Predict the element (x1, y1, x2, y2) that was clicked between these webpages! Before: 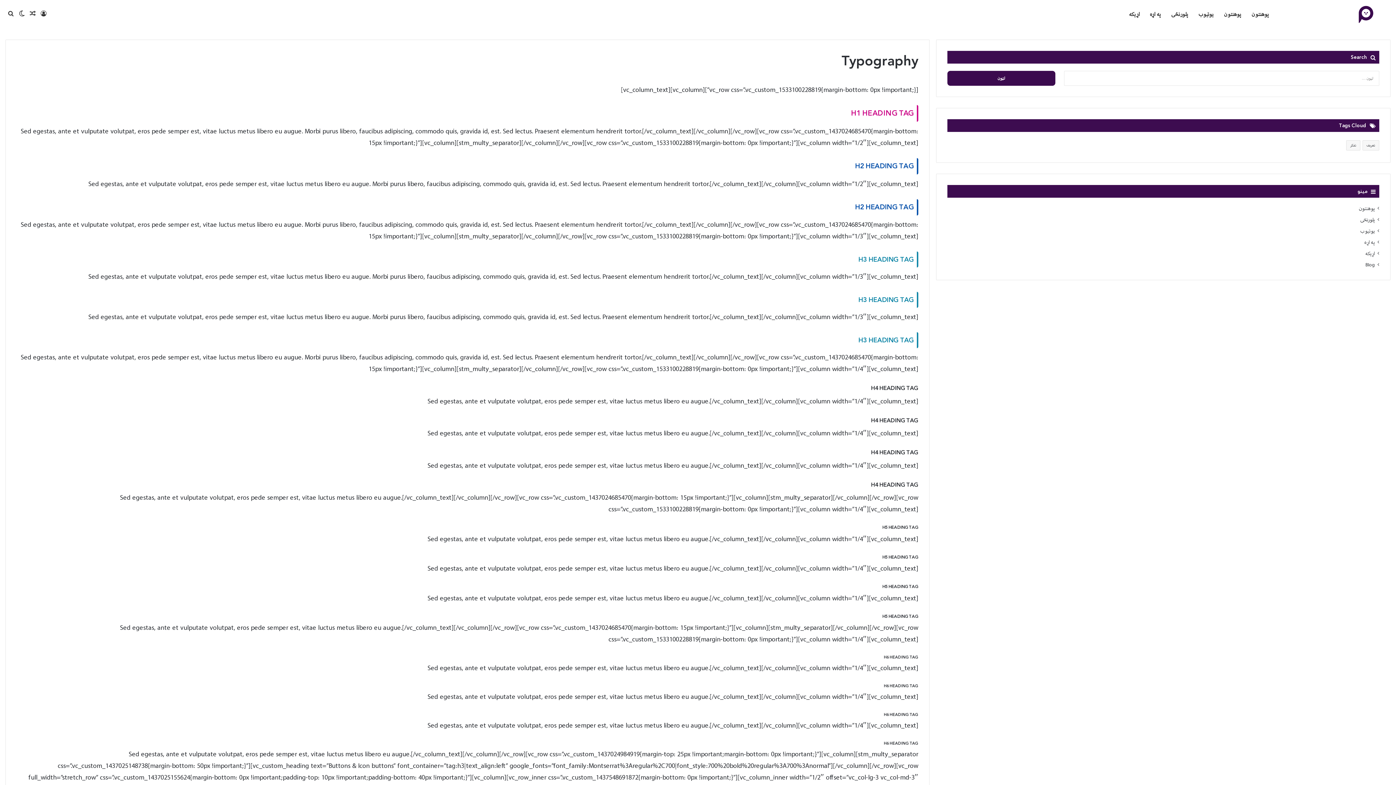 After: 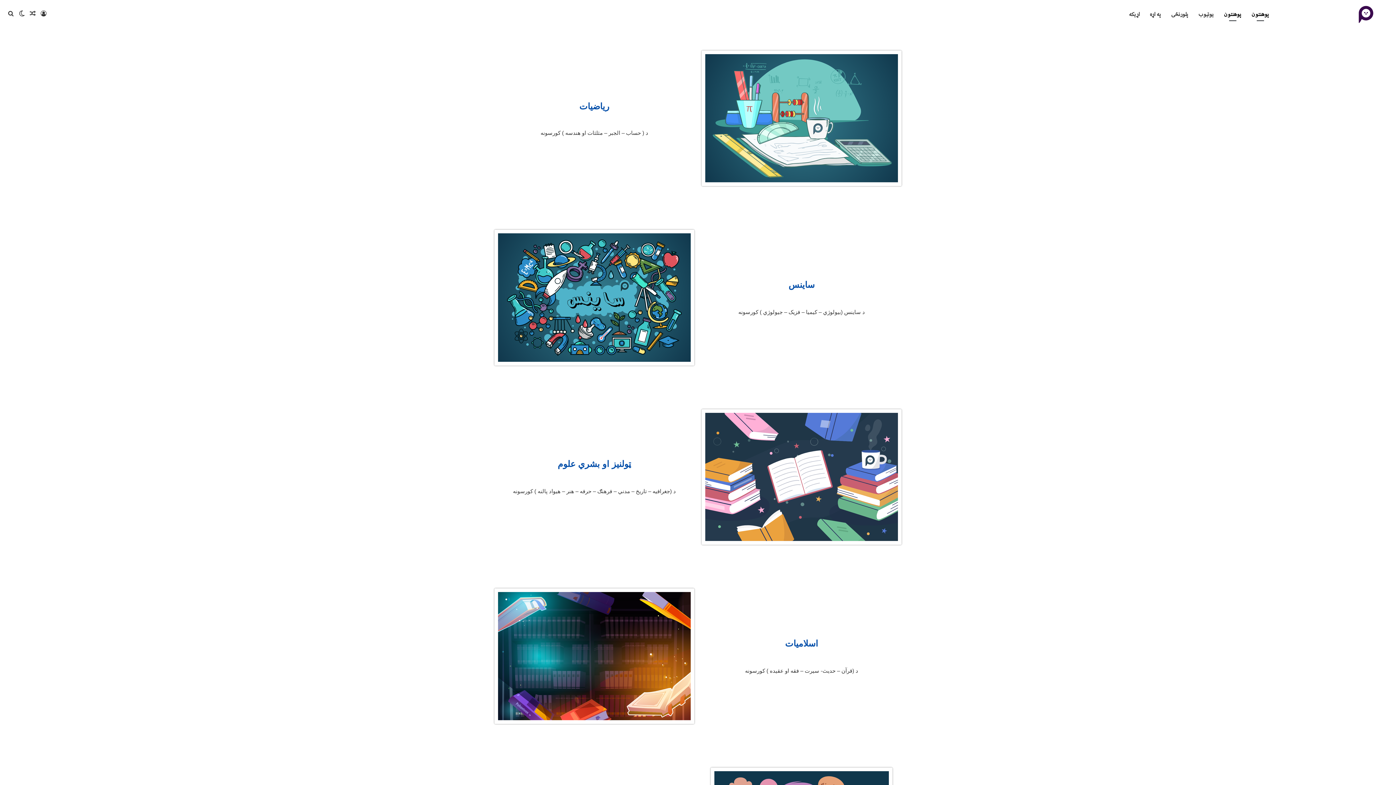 Action: bbox: (1359, 204, 1375, 213) label: پوهنتون